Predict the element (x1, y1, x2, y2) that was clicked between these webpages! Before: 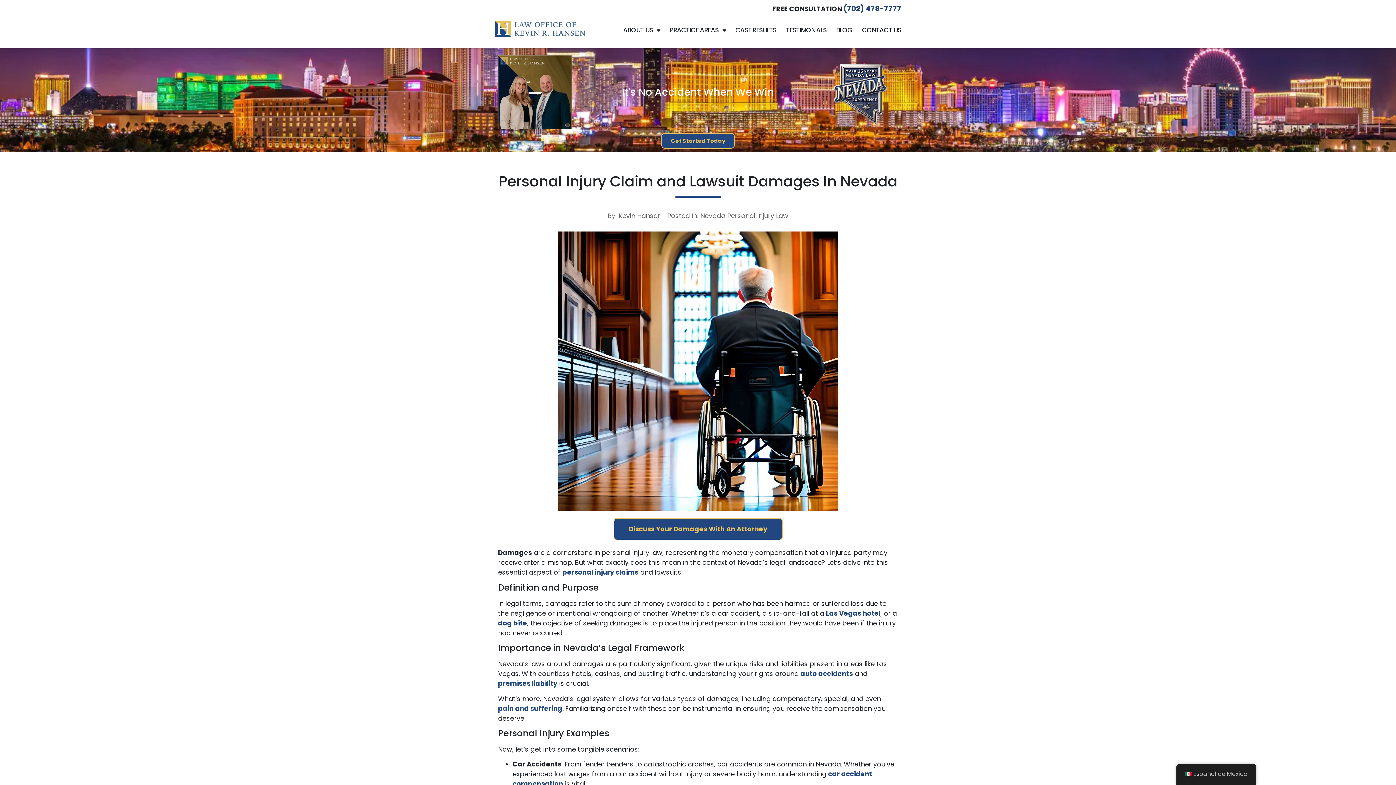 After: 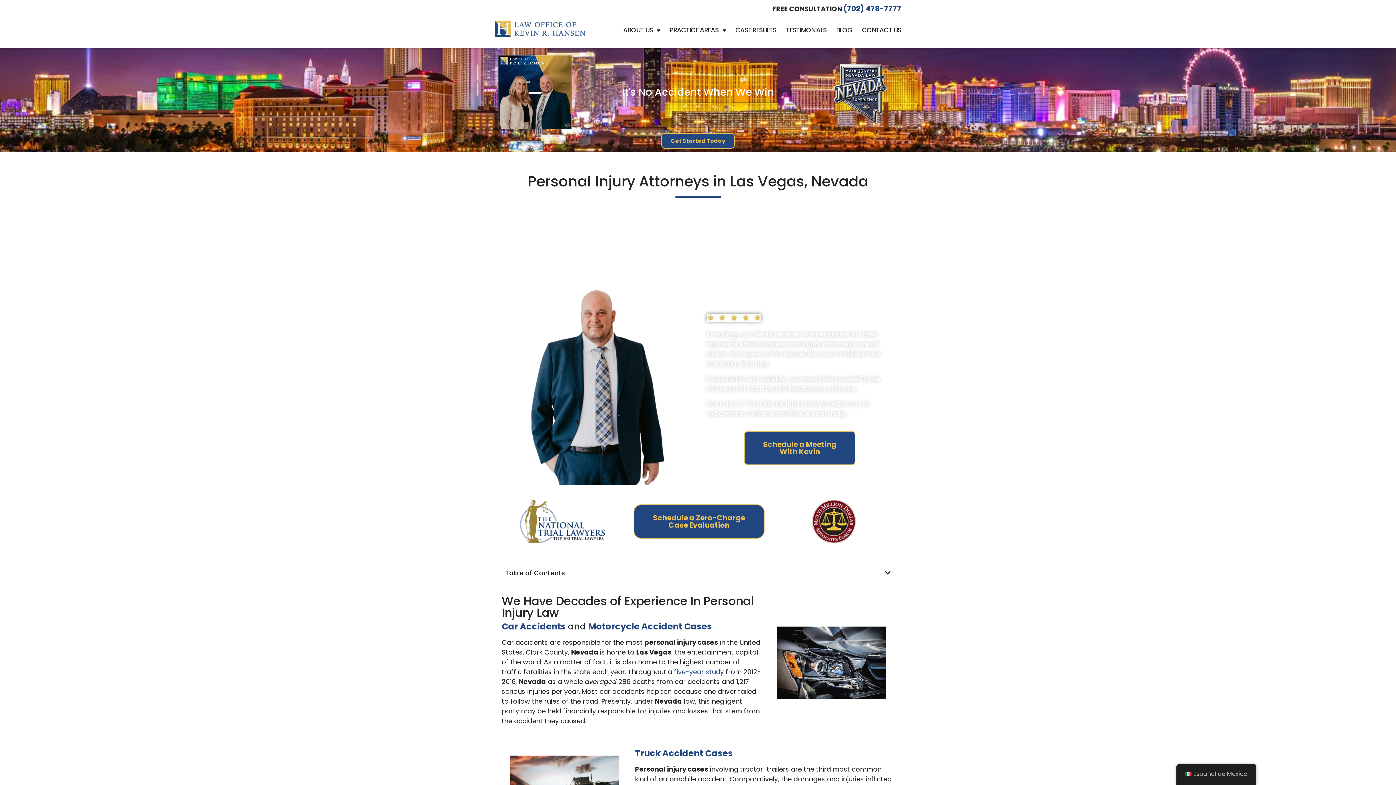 Action: label: personal injury claims bbox: (562, 568, 638, 577)